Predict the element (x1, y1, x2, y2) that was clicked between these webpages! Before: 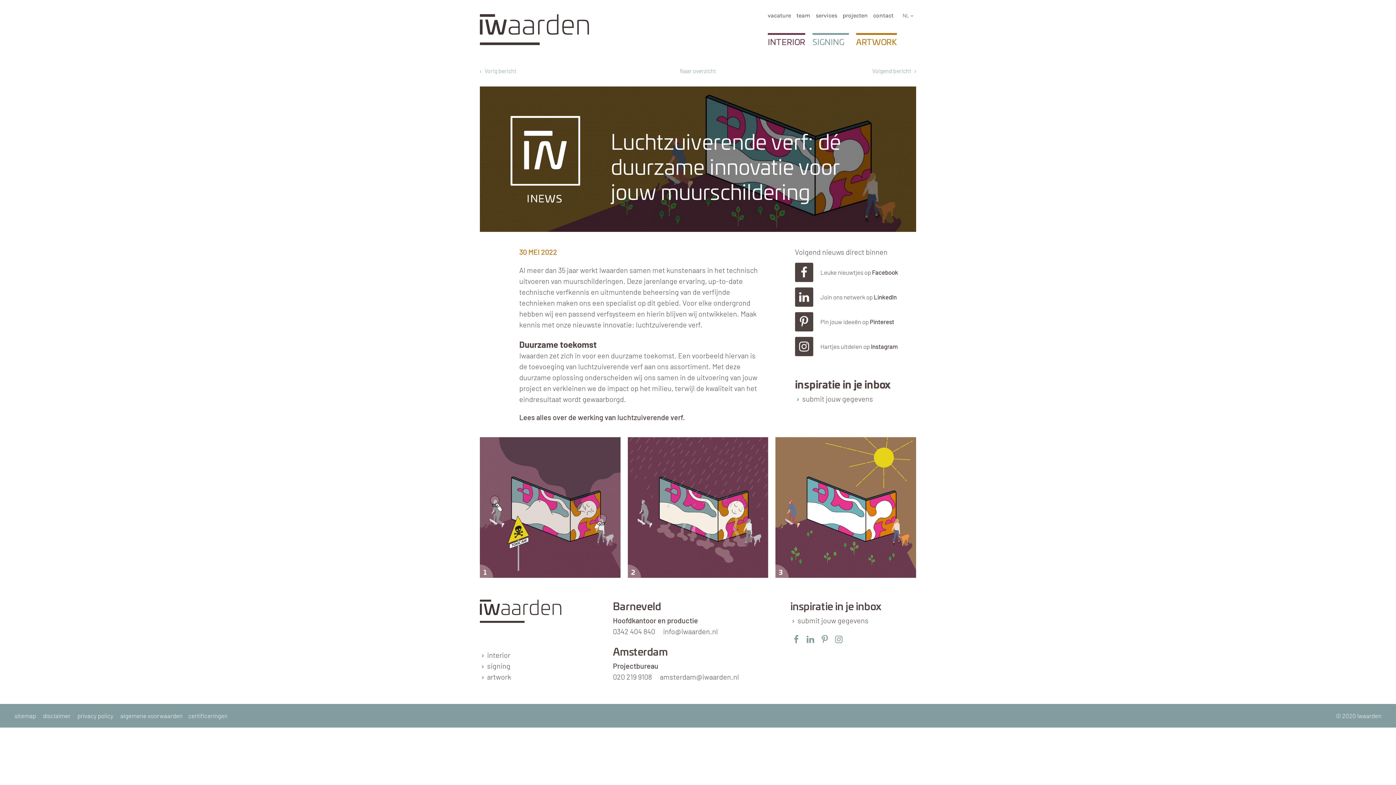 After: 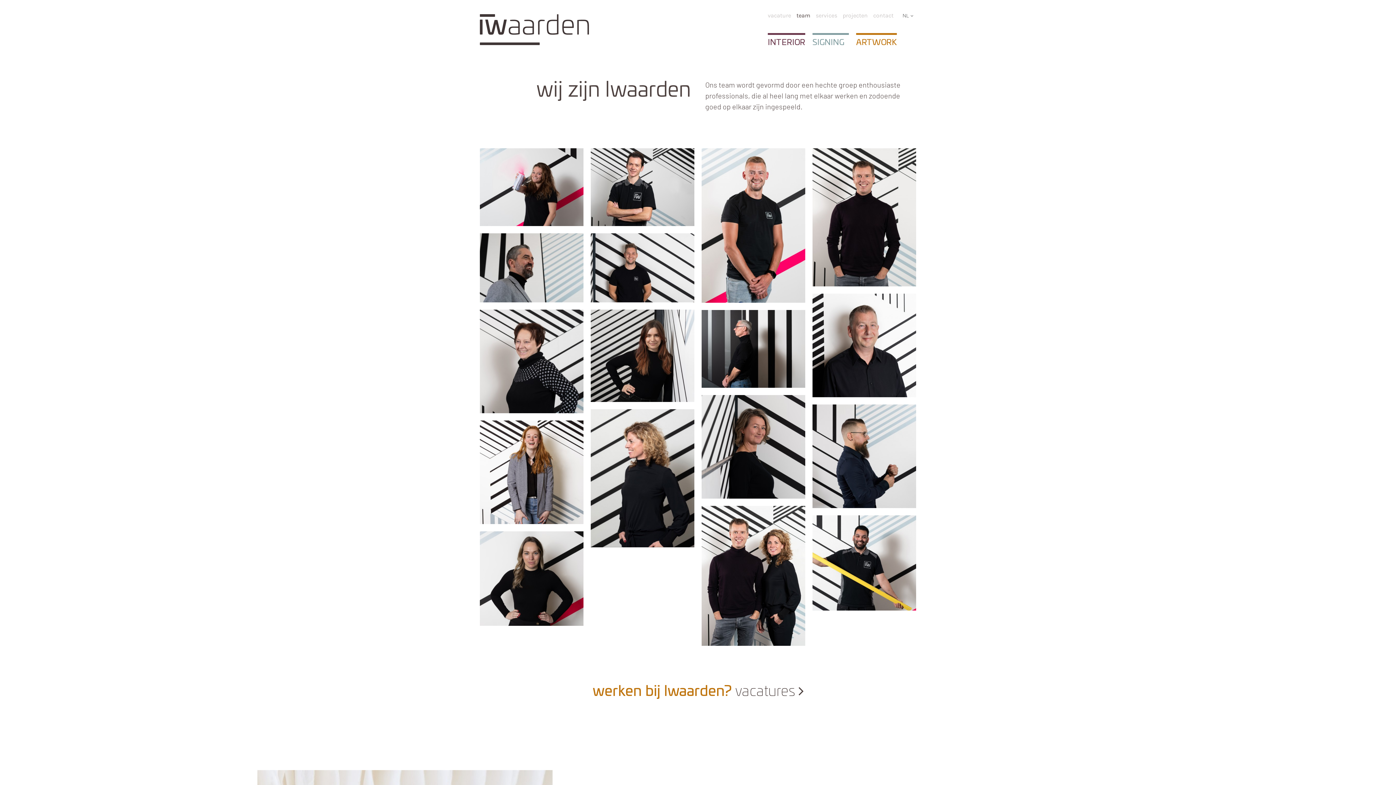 Action: bbox: (796, 12, 810, 18) label: team